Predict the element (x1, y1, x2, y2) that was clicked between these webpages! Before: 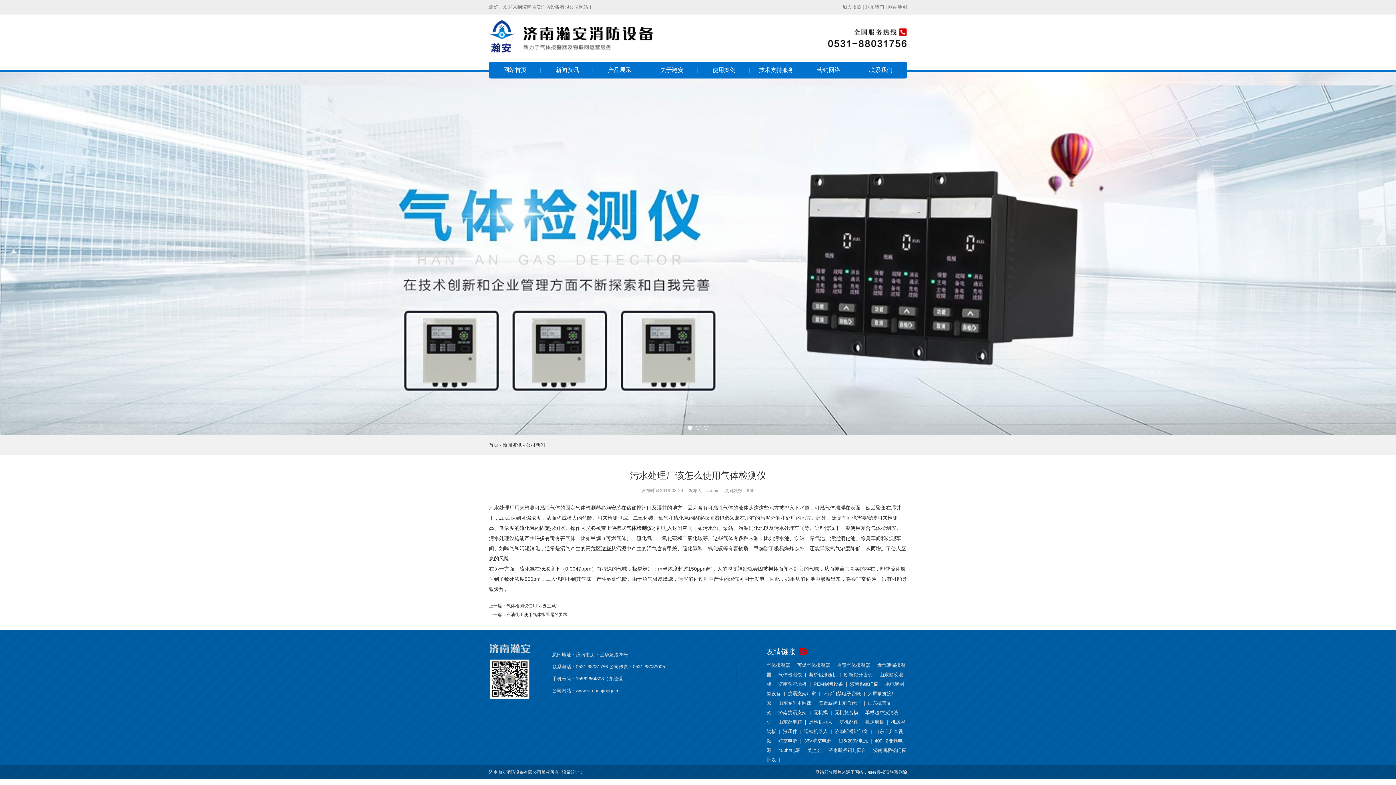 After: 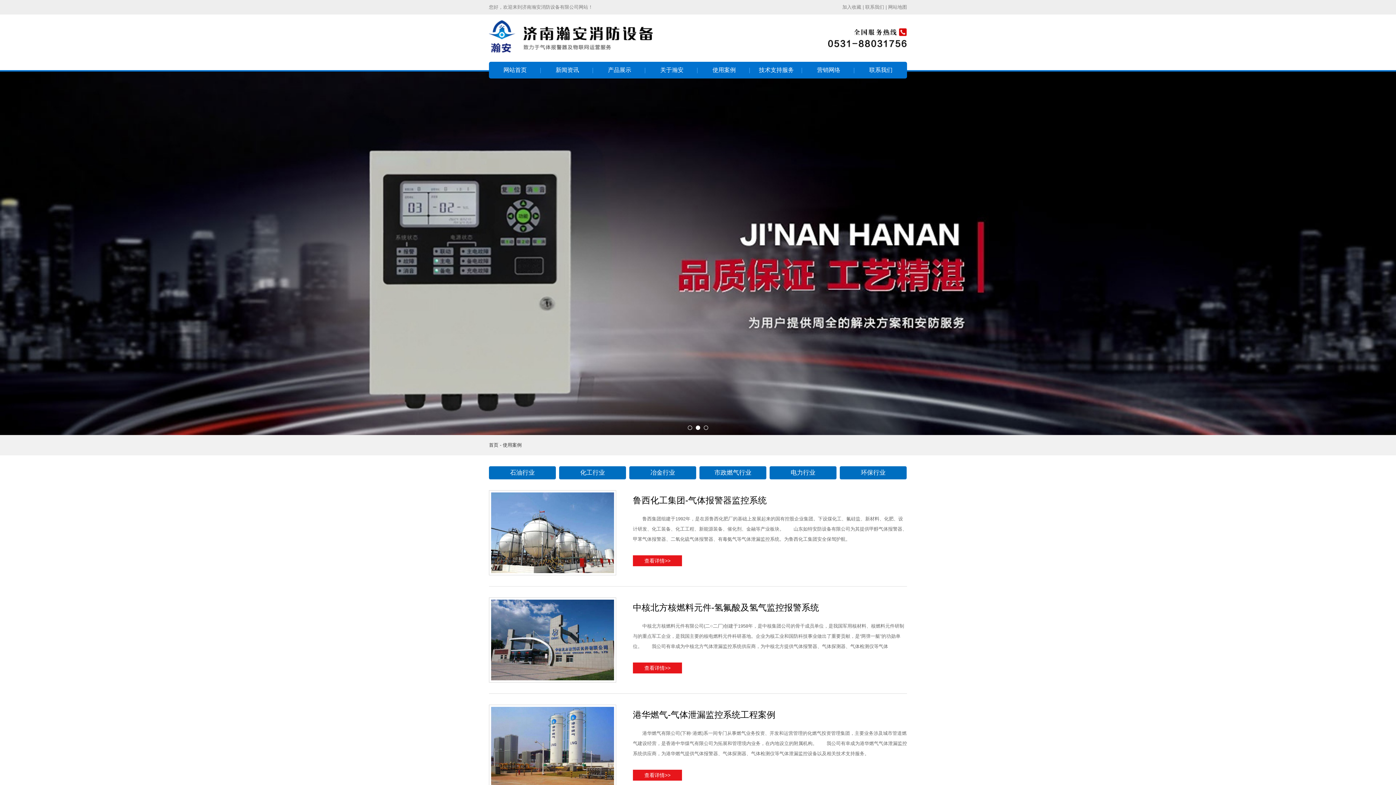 Action: bbox: (712, 66, 735, 73) label: 使用案例